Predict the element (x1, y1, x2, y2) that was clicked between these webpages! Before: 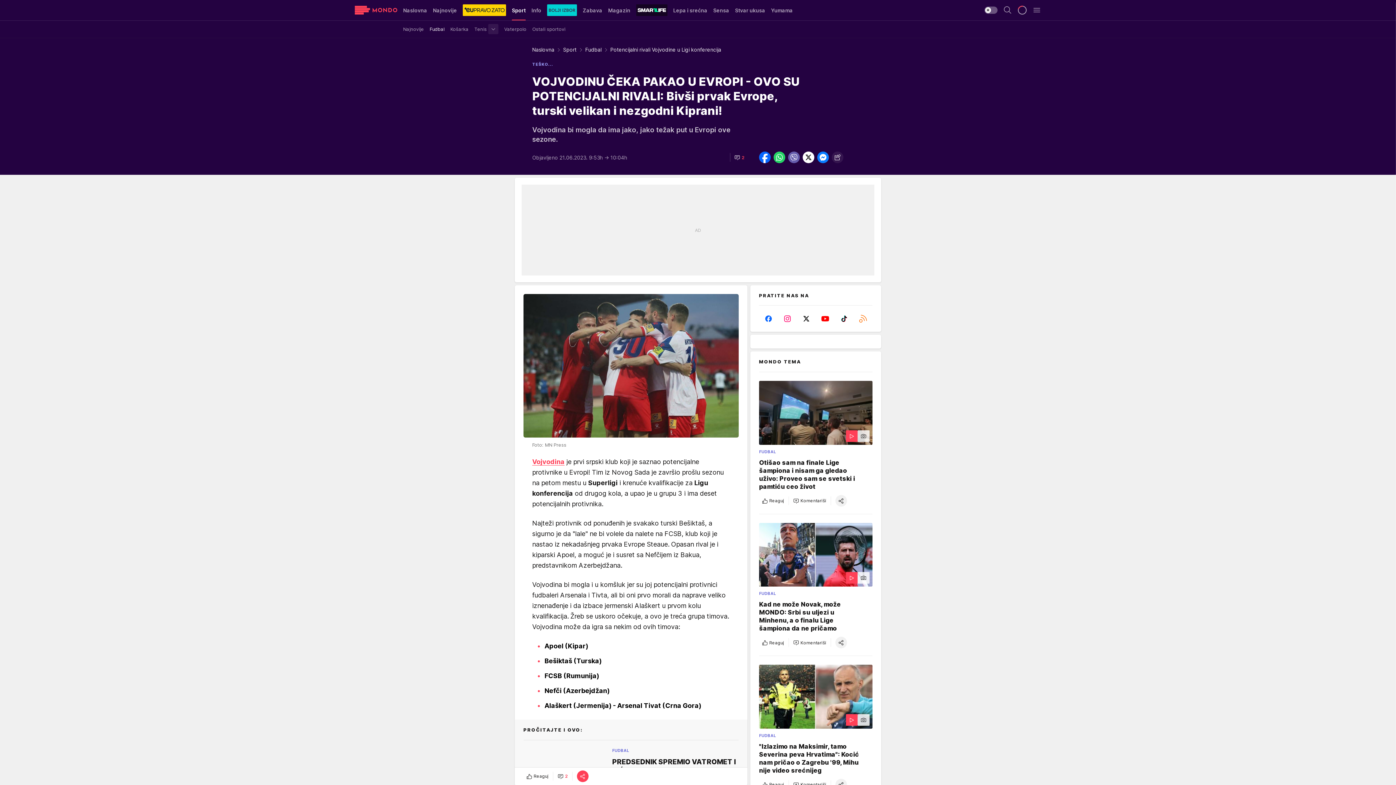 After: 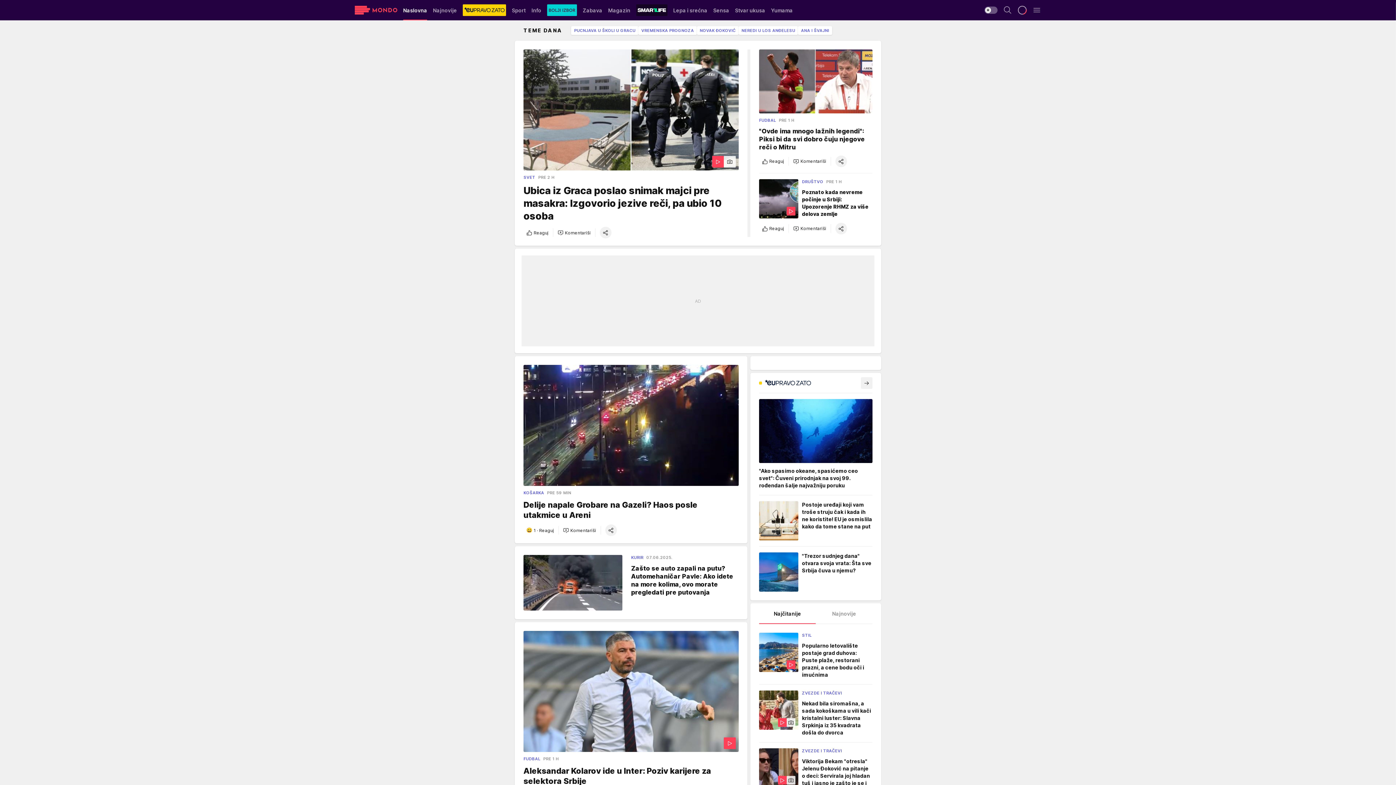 Action: bbox: (403, 0, 427, 20) label: Naslovna